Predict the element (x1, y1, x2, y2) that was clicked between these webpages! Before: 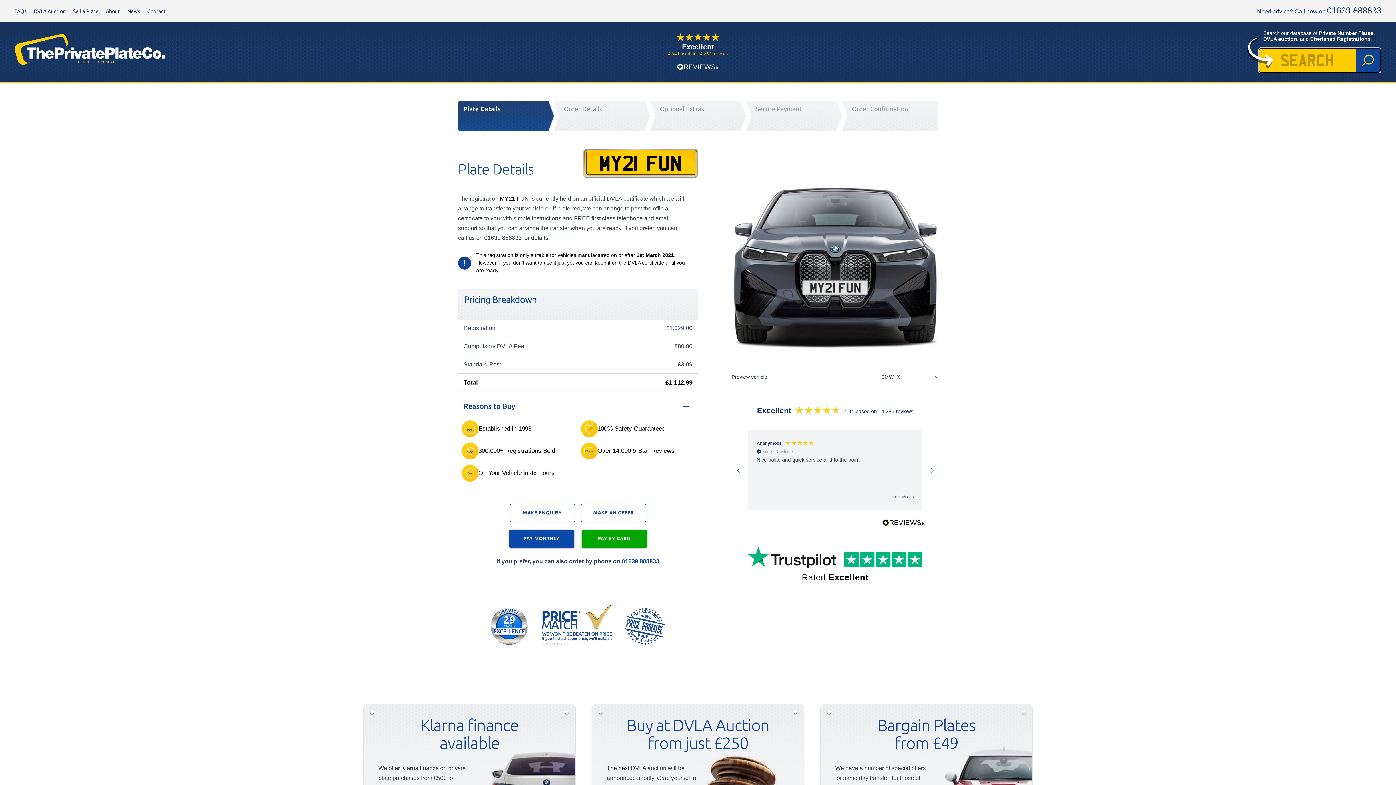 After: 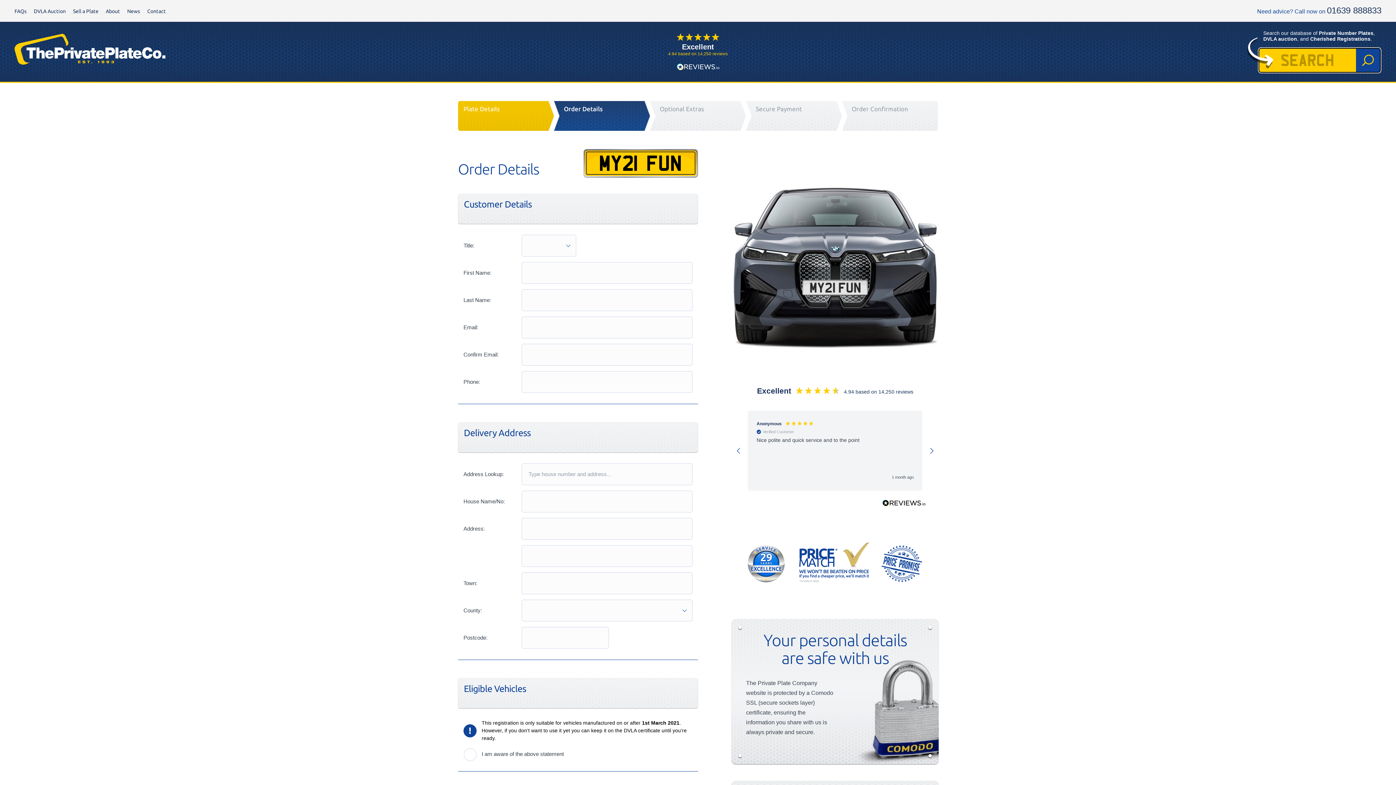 Action: label: PAY MONTHLY bbox: (509, 529, 574, 548)